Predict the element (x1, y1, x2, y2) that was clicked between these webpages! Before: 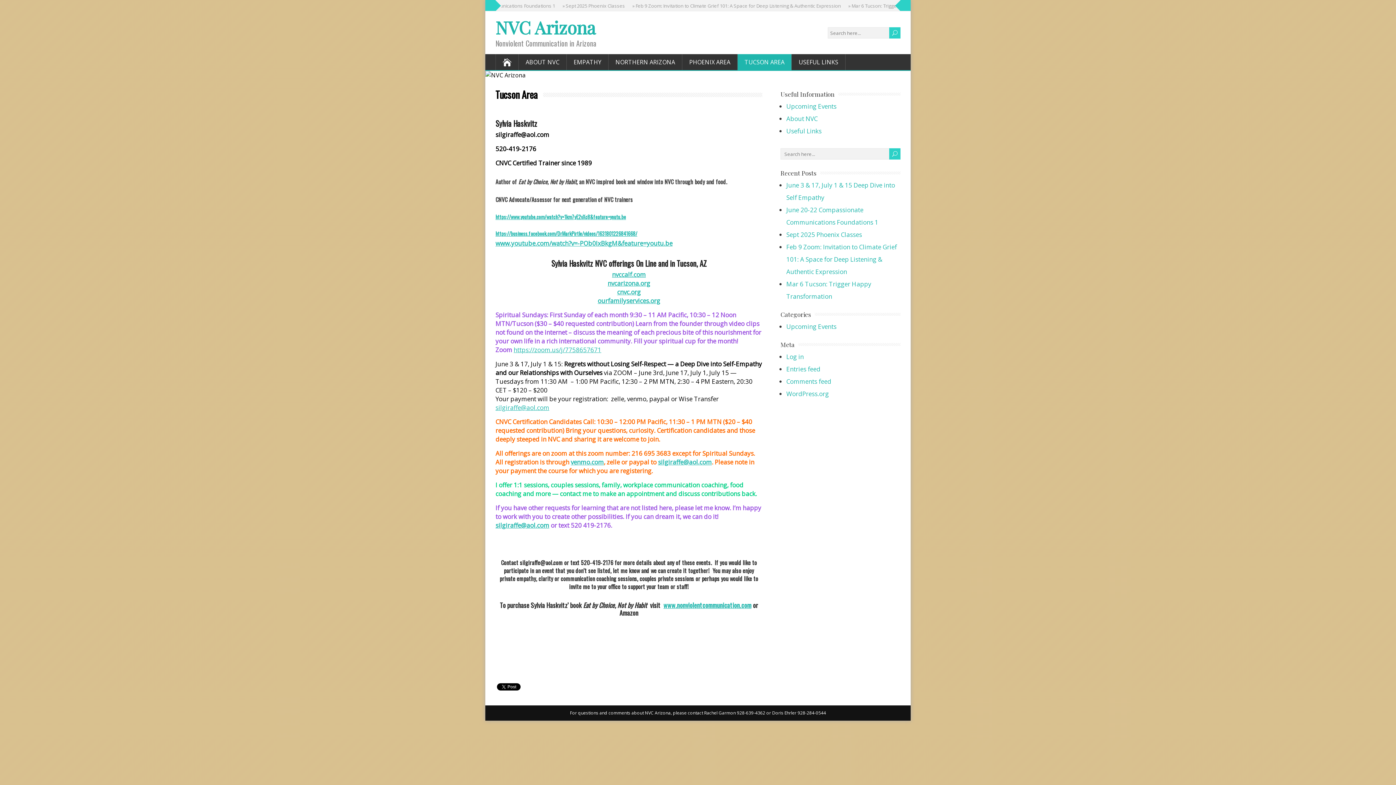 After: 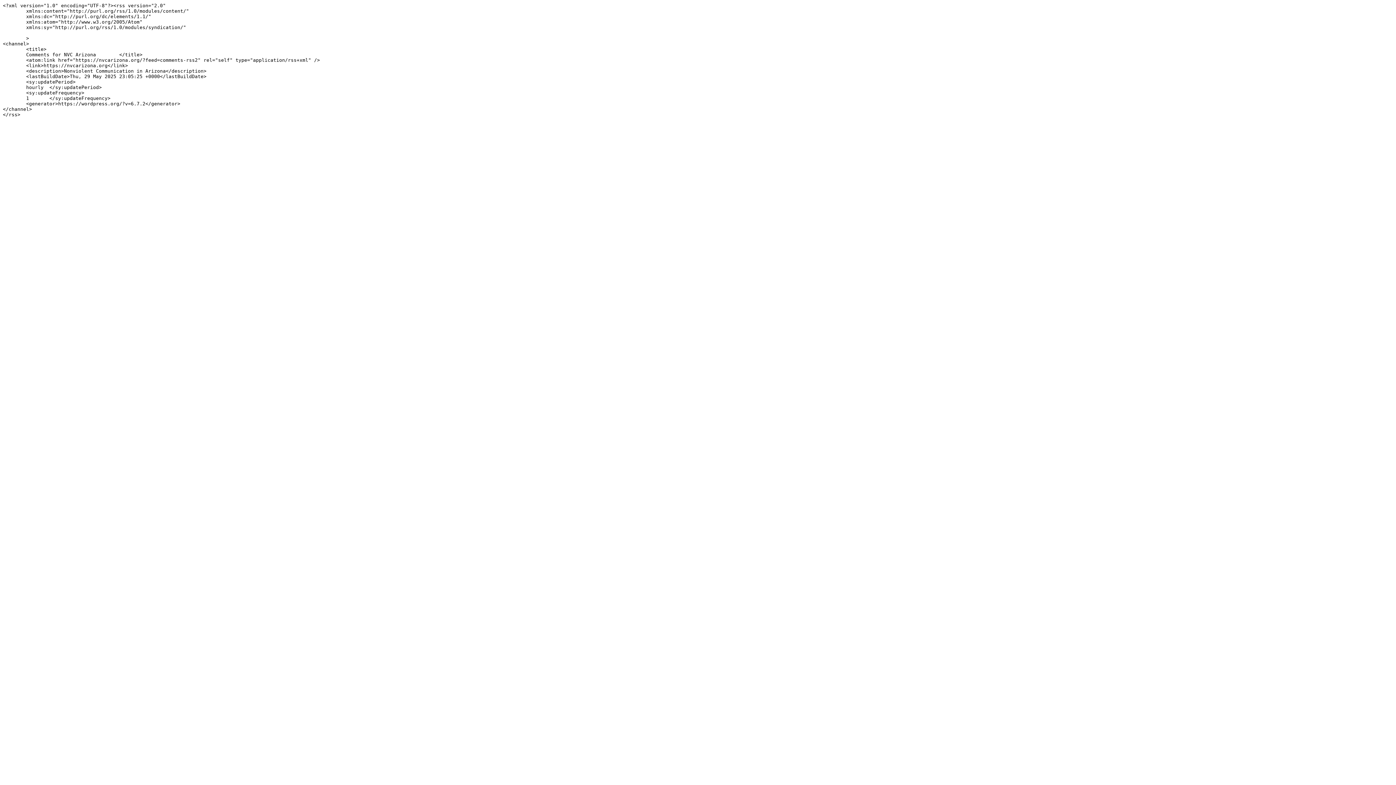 Action: label: Comments feed bbox: (786, 377, 831, 385)